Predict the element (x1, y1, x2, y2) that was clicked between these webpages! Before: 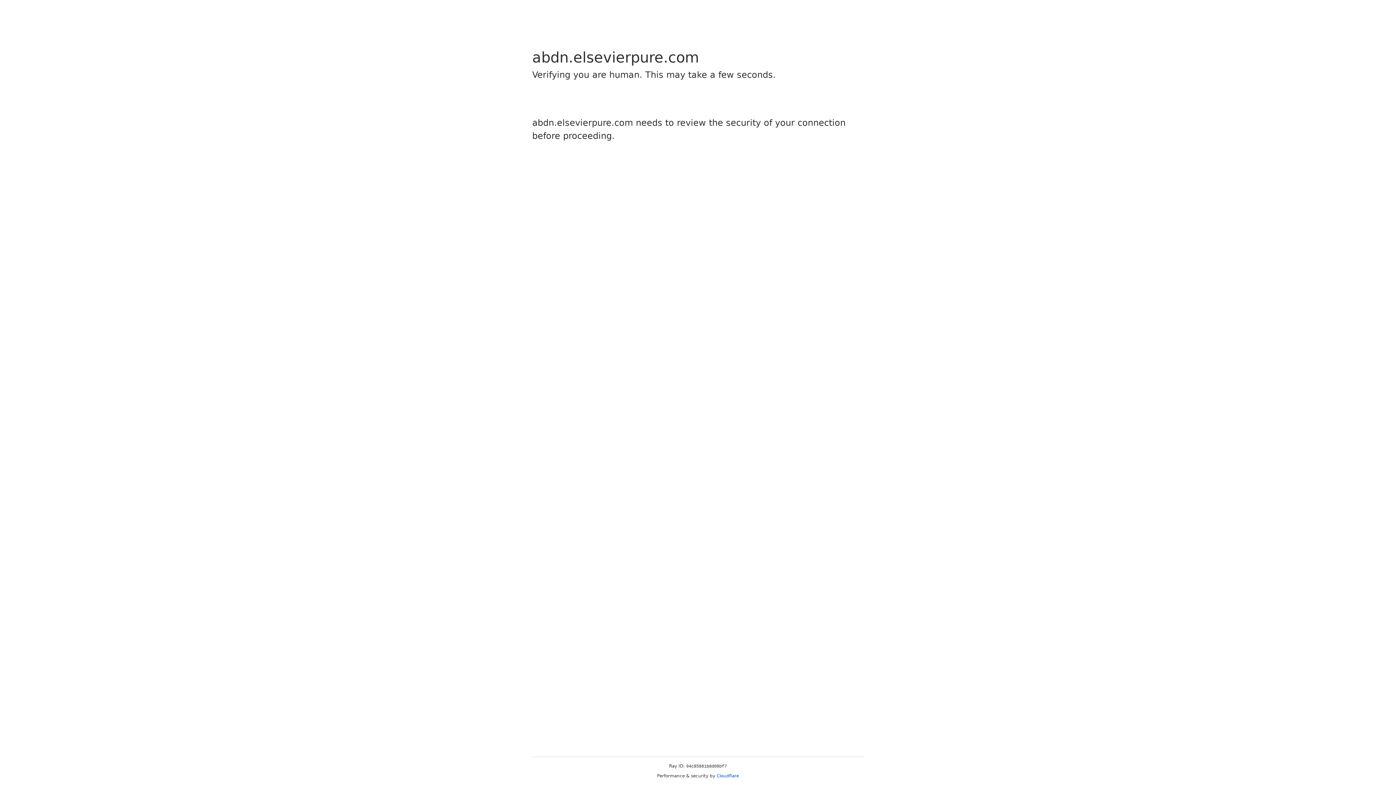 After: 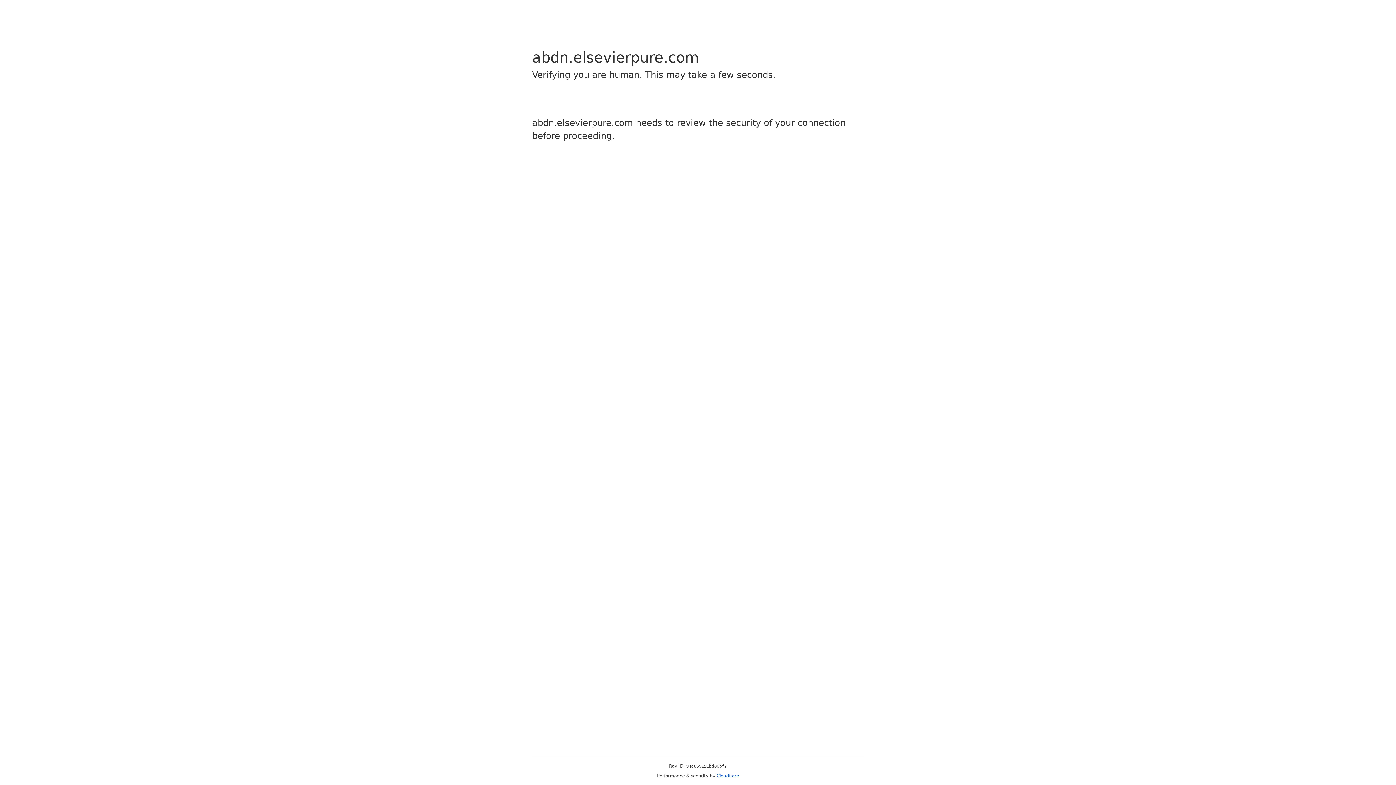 Action: bbox: (716, 773, 739, 778) label: Cloudflare